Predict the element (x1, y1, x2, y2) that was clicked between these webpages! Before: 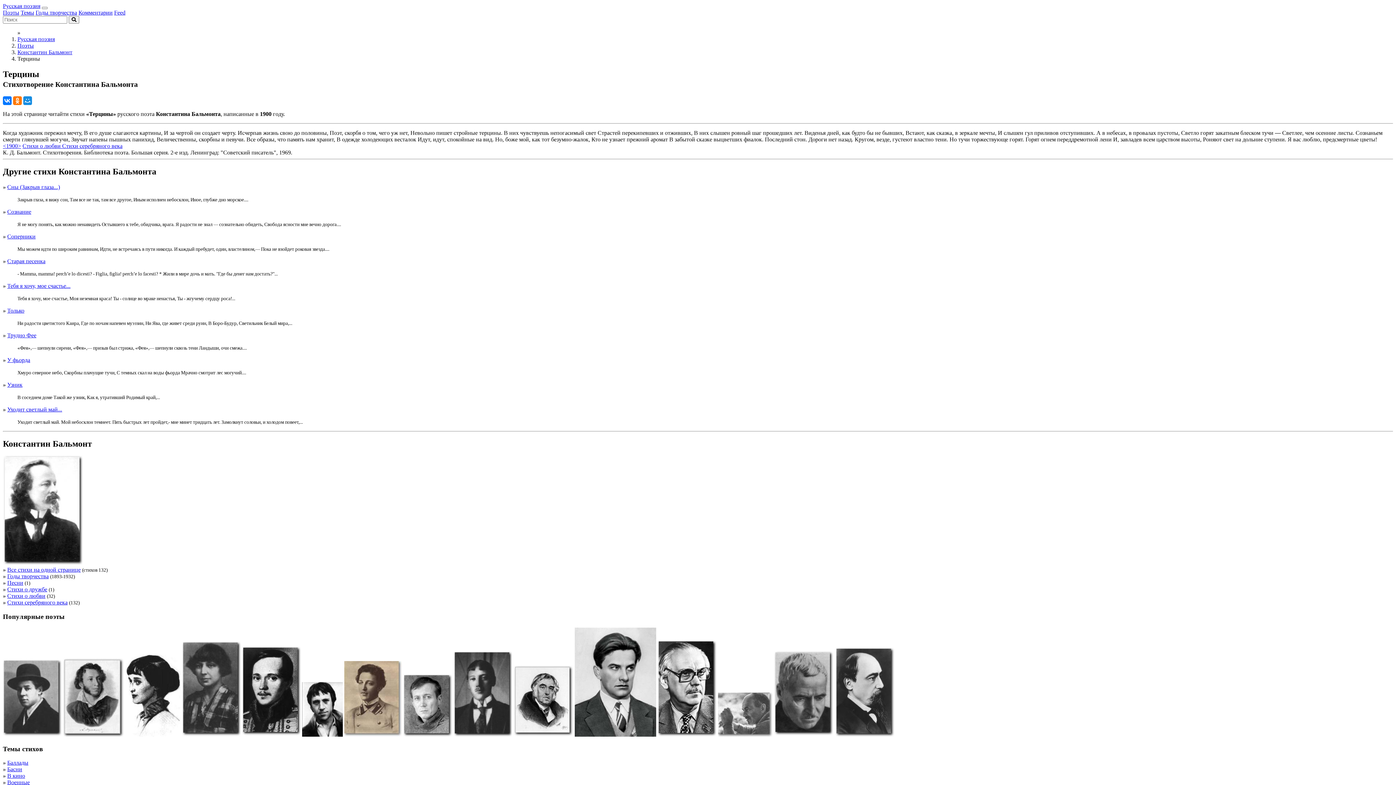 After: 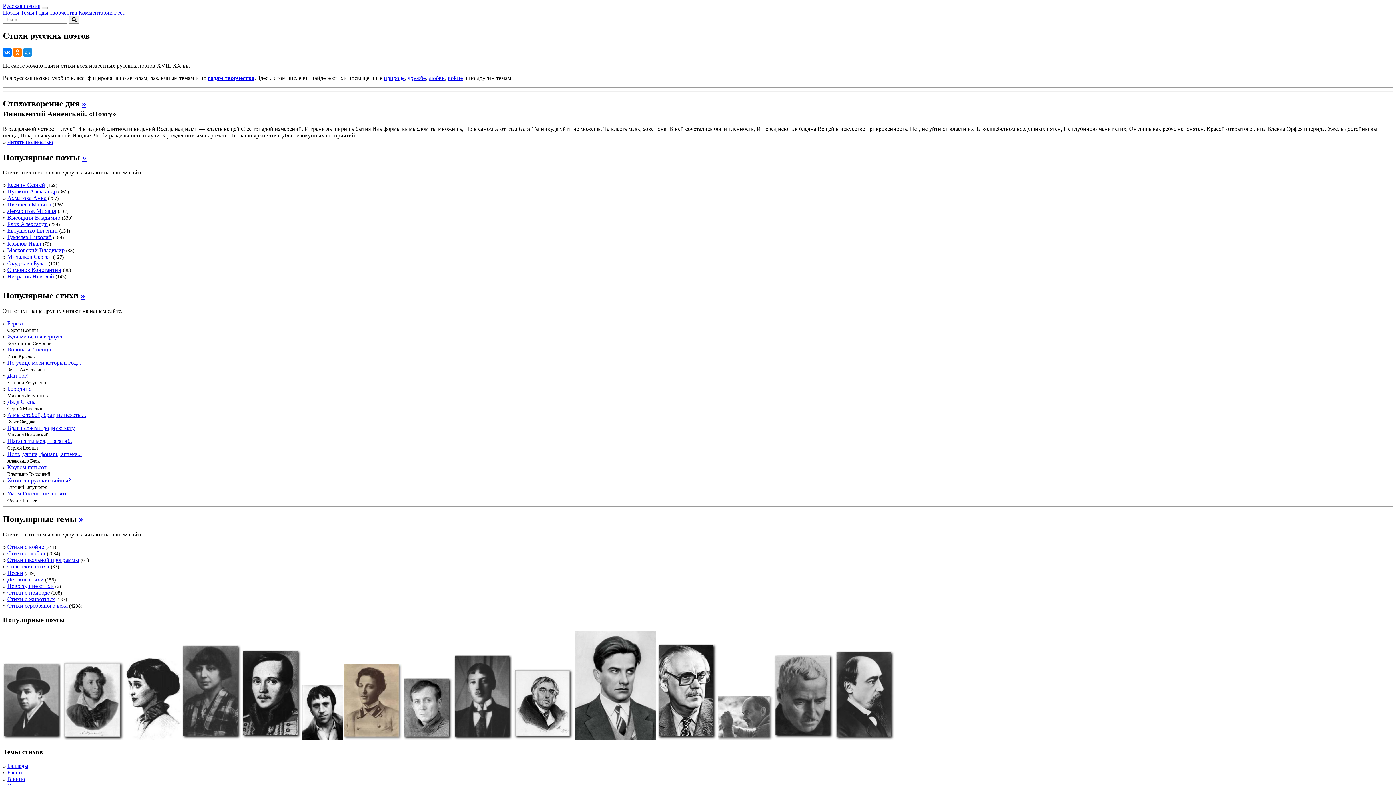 Action: bbox: (17, 36, 54, 42) label: Русская поэзия